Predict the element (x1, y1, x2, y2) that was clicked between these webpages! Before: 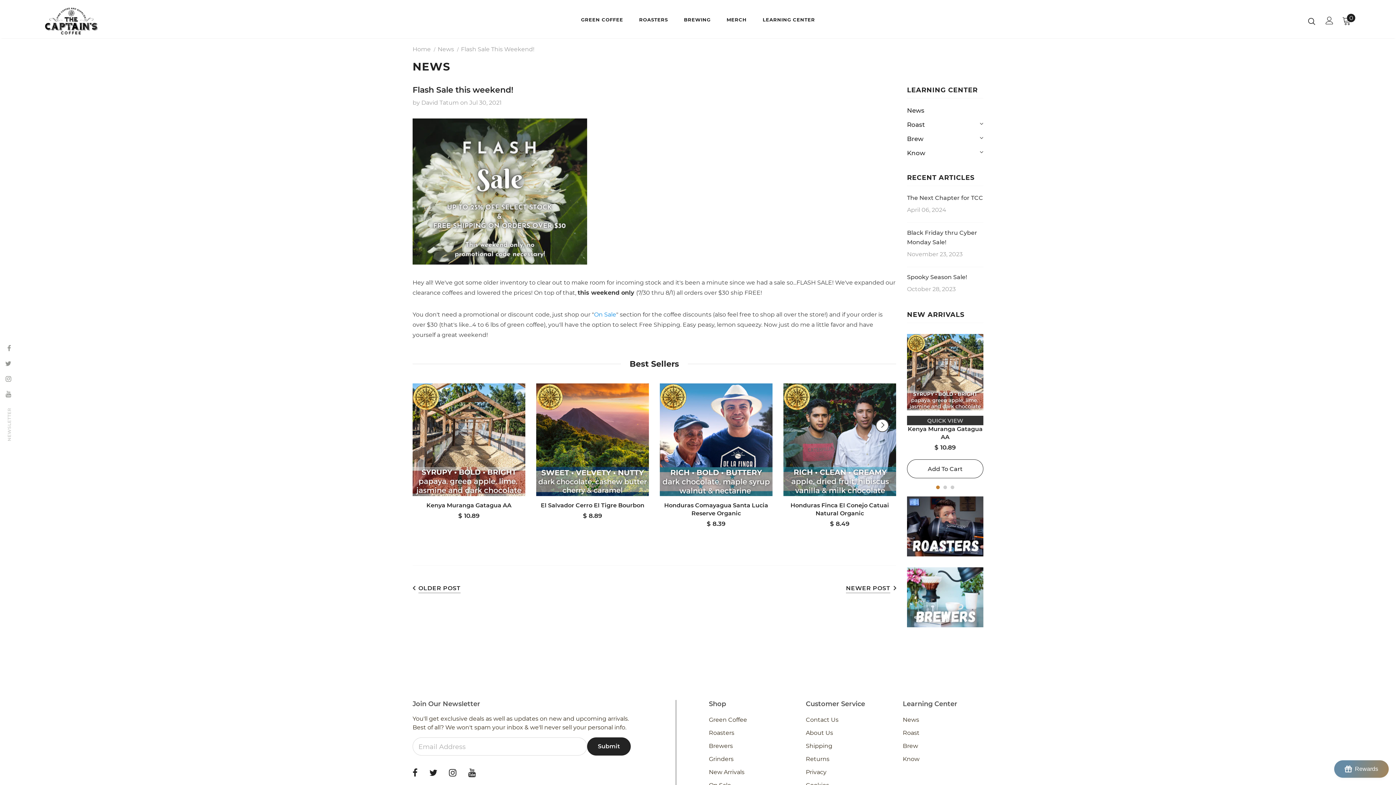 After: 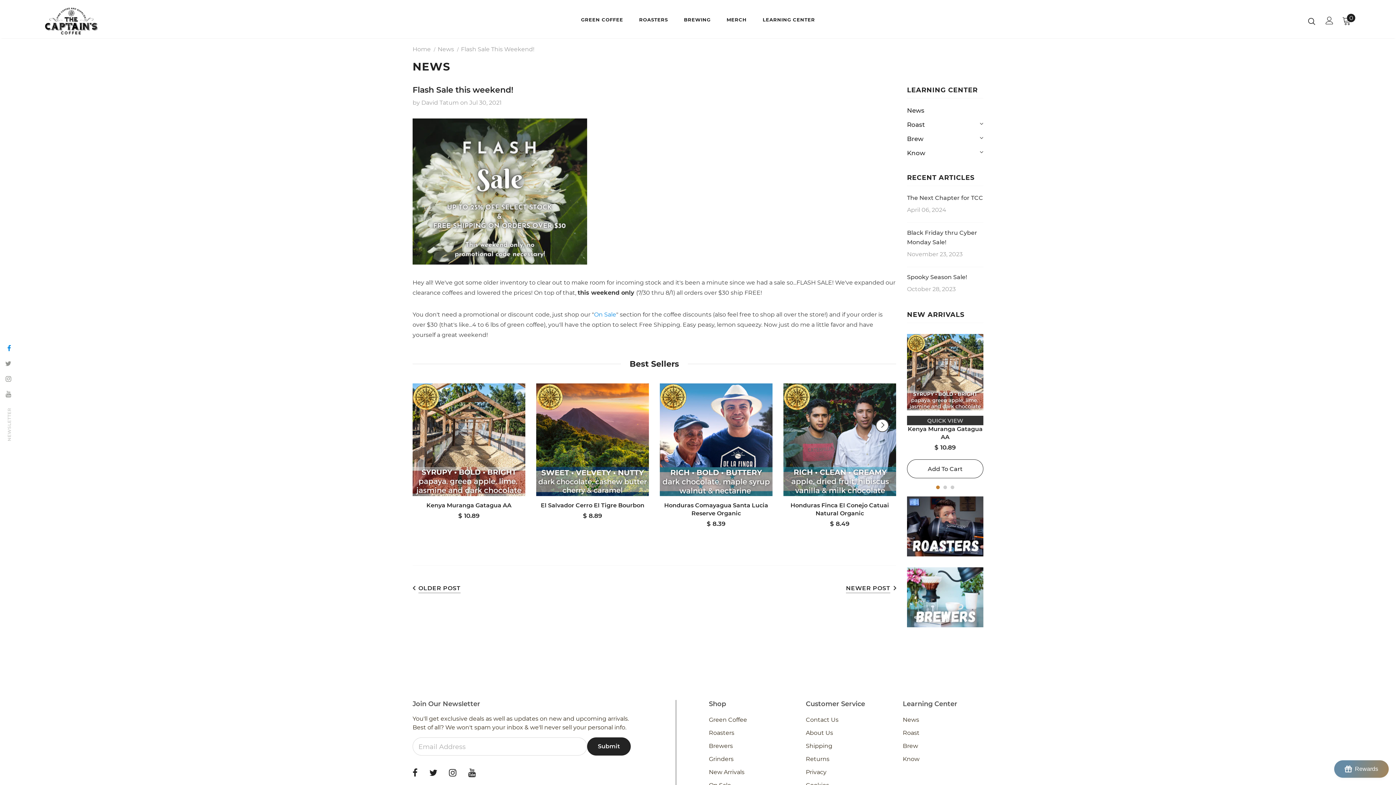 Action: bbox: (2, 341, 15, 354)